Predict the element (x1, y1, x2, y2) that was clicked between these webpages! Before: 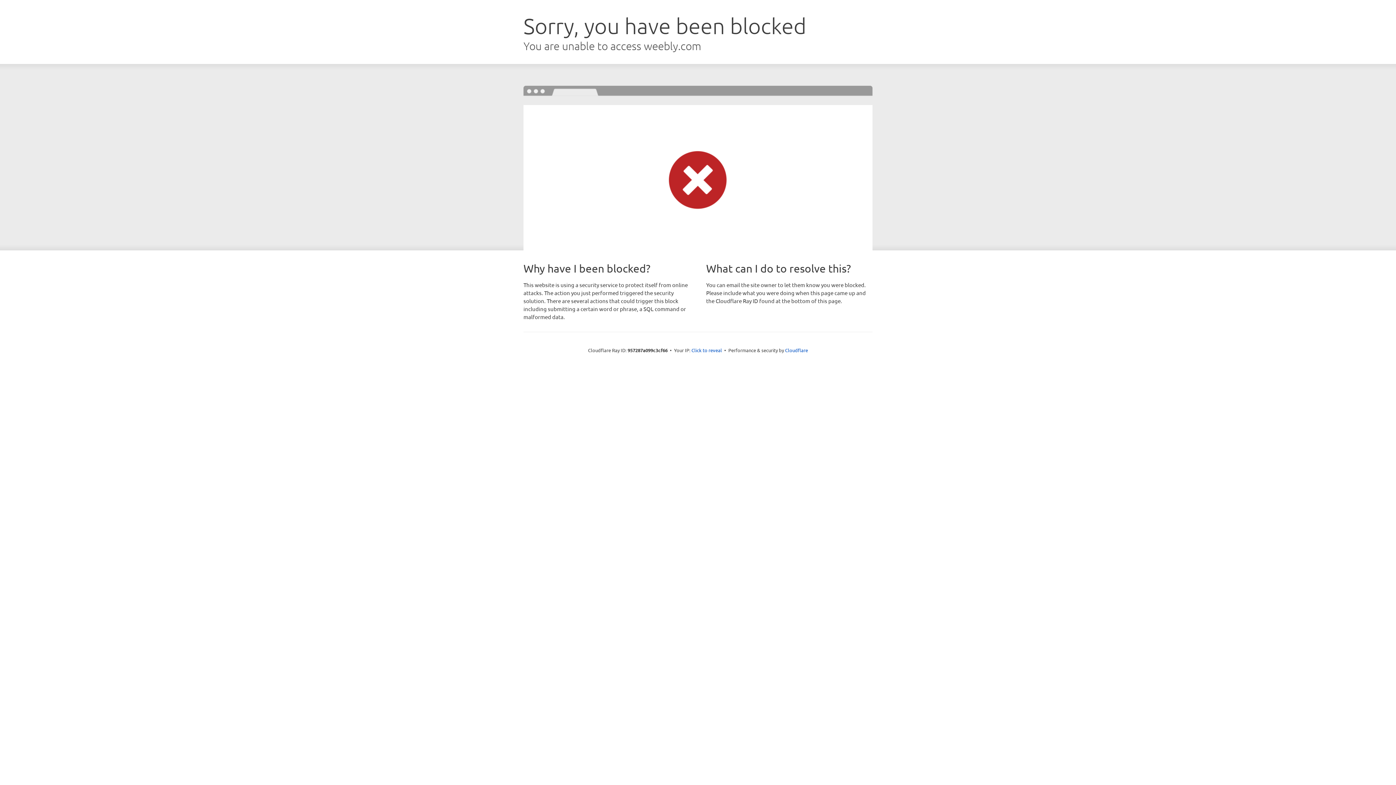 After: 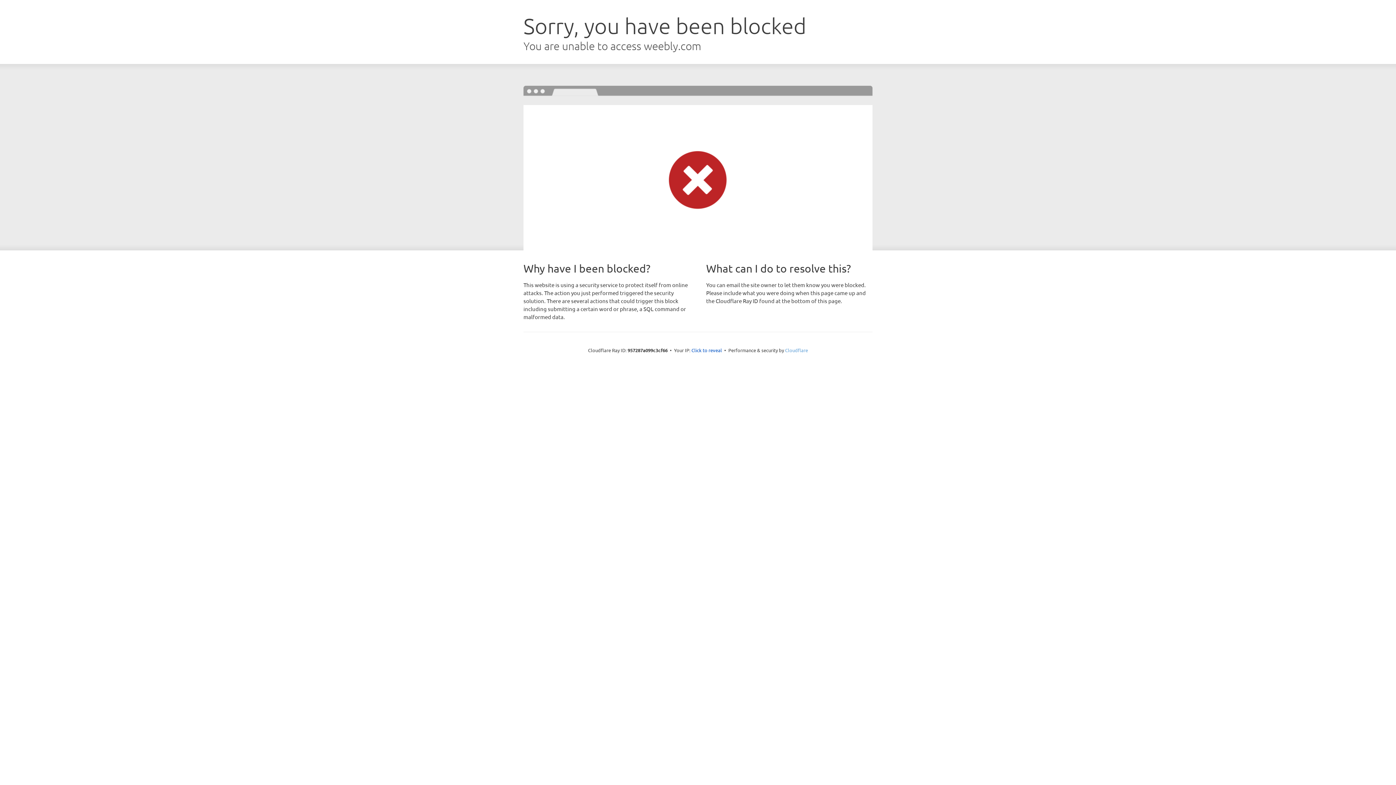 Action: label: Cloudflare bbox: (785, 347, 808, 353)